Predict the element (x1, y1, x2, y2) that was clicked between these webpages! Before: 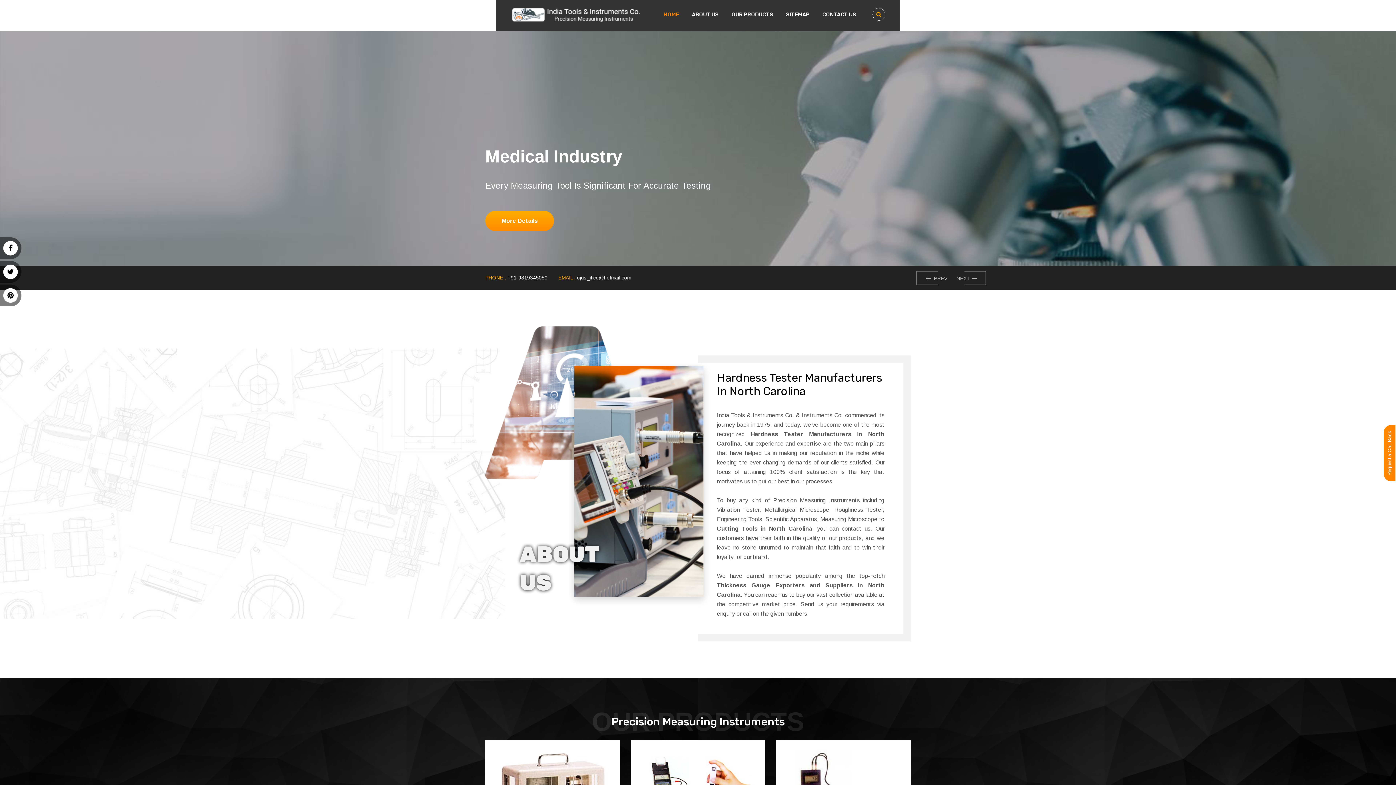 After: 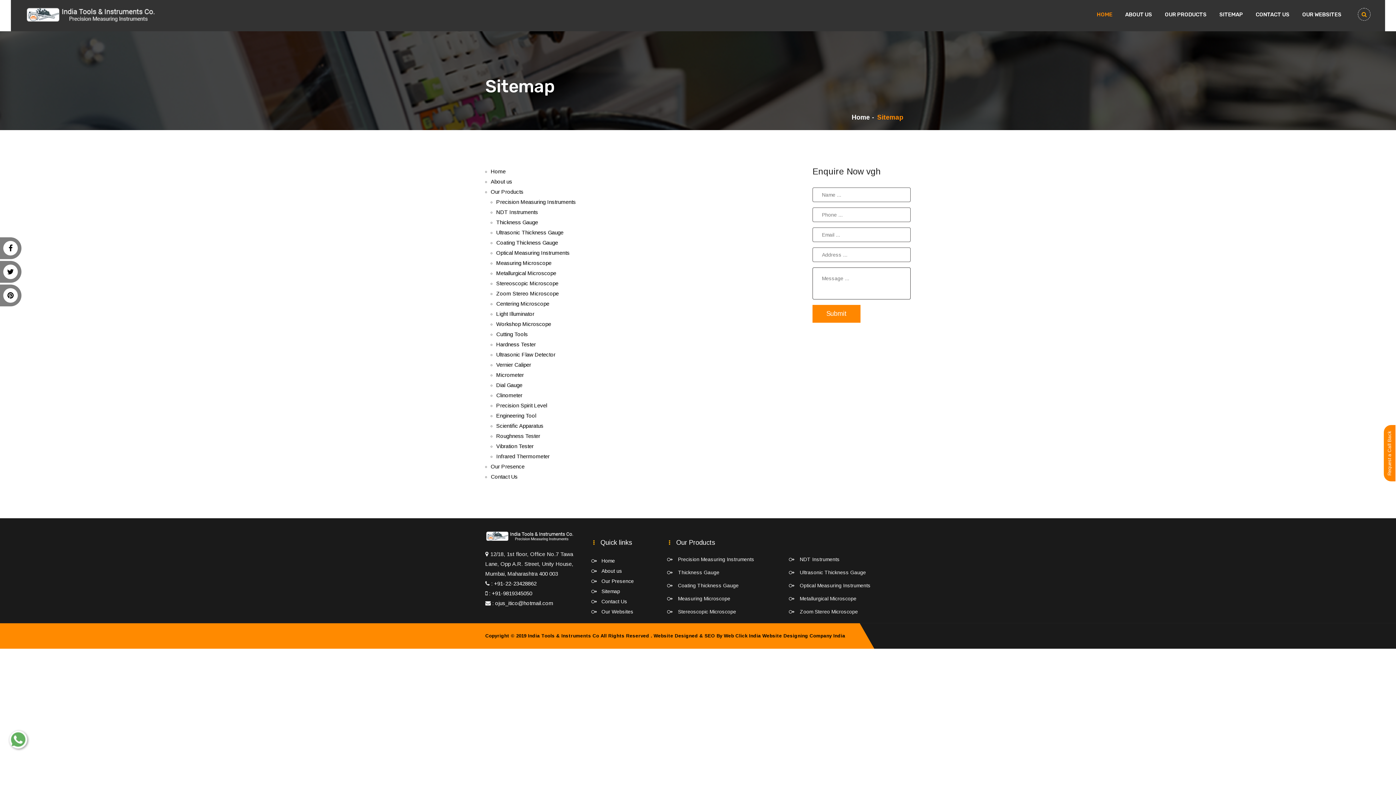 Action: bbox: (786, 0, 809, 29) label: SITEMAP